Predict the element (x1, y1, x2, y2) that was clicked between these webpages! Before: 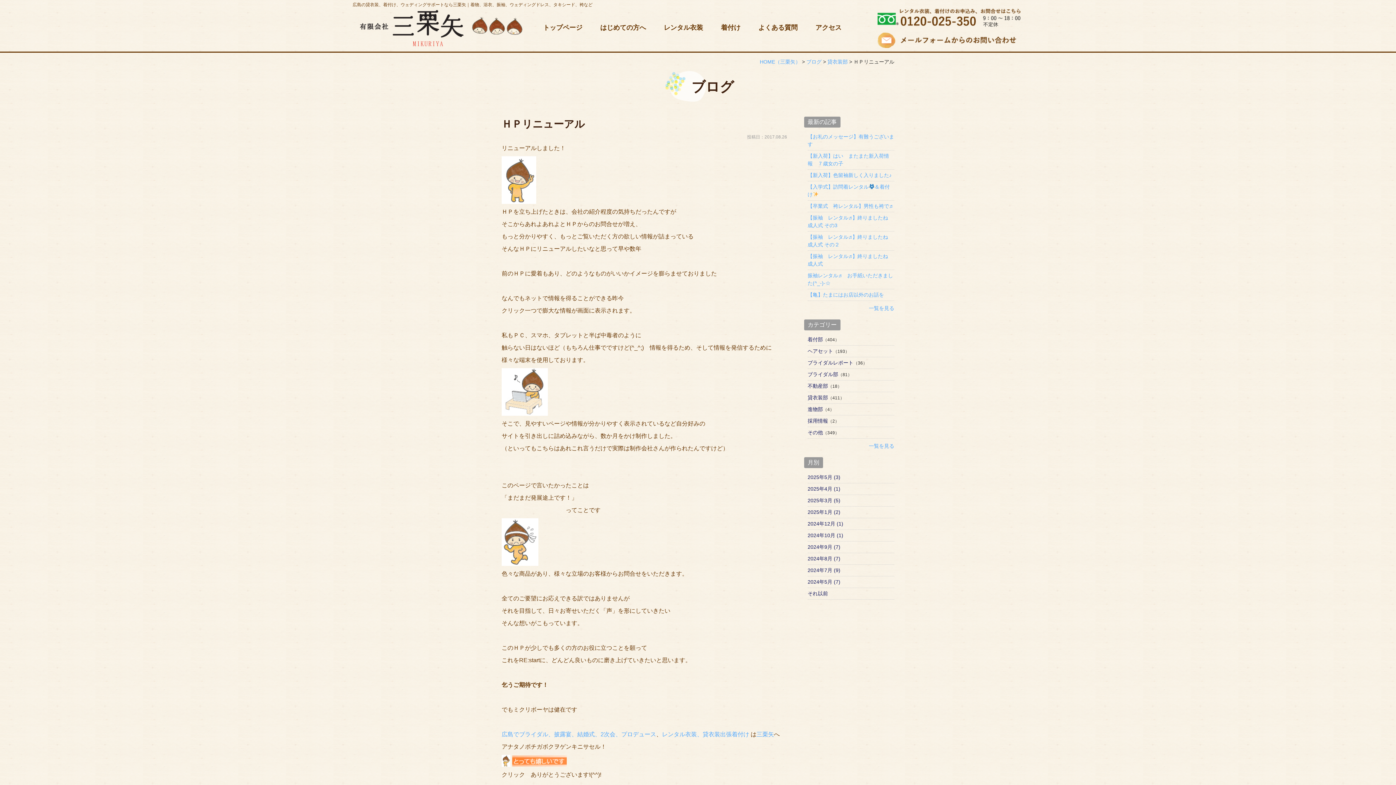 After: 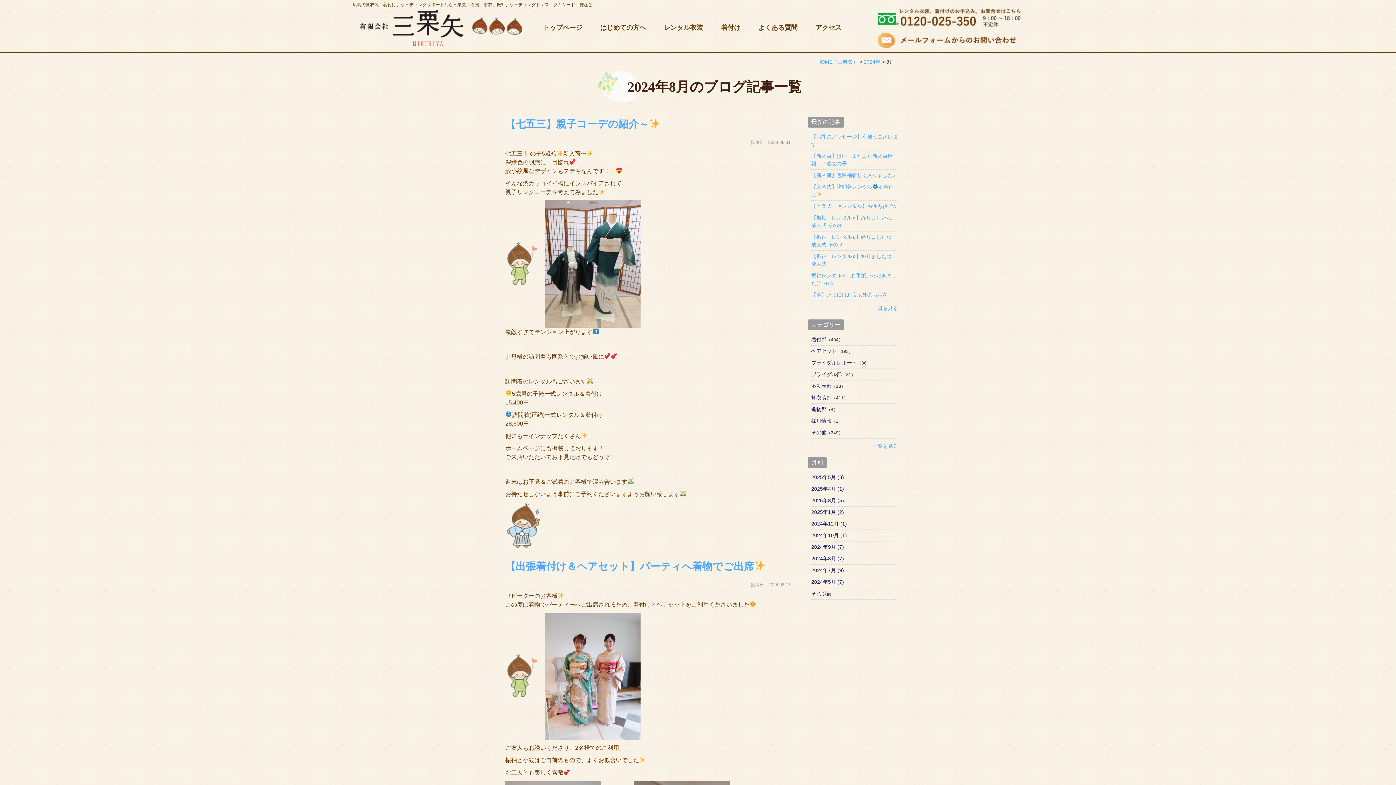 Action: bbox: (807, 555, 840, 562) label: 2024年8月 (7)